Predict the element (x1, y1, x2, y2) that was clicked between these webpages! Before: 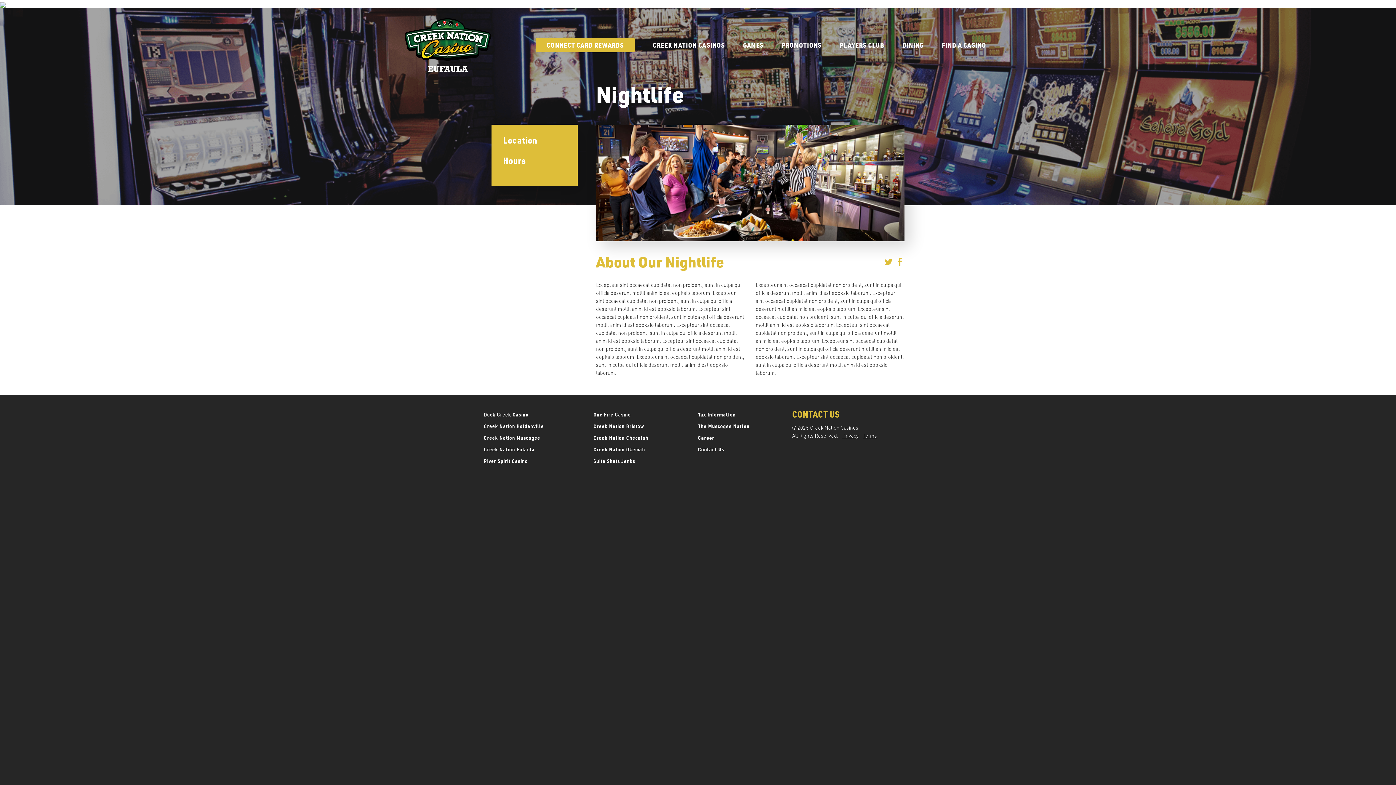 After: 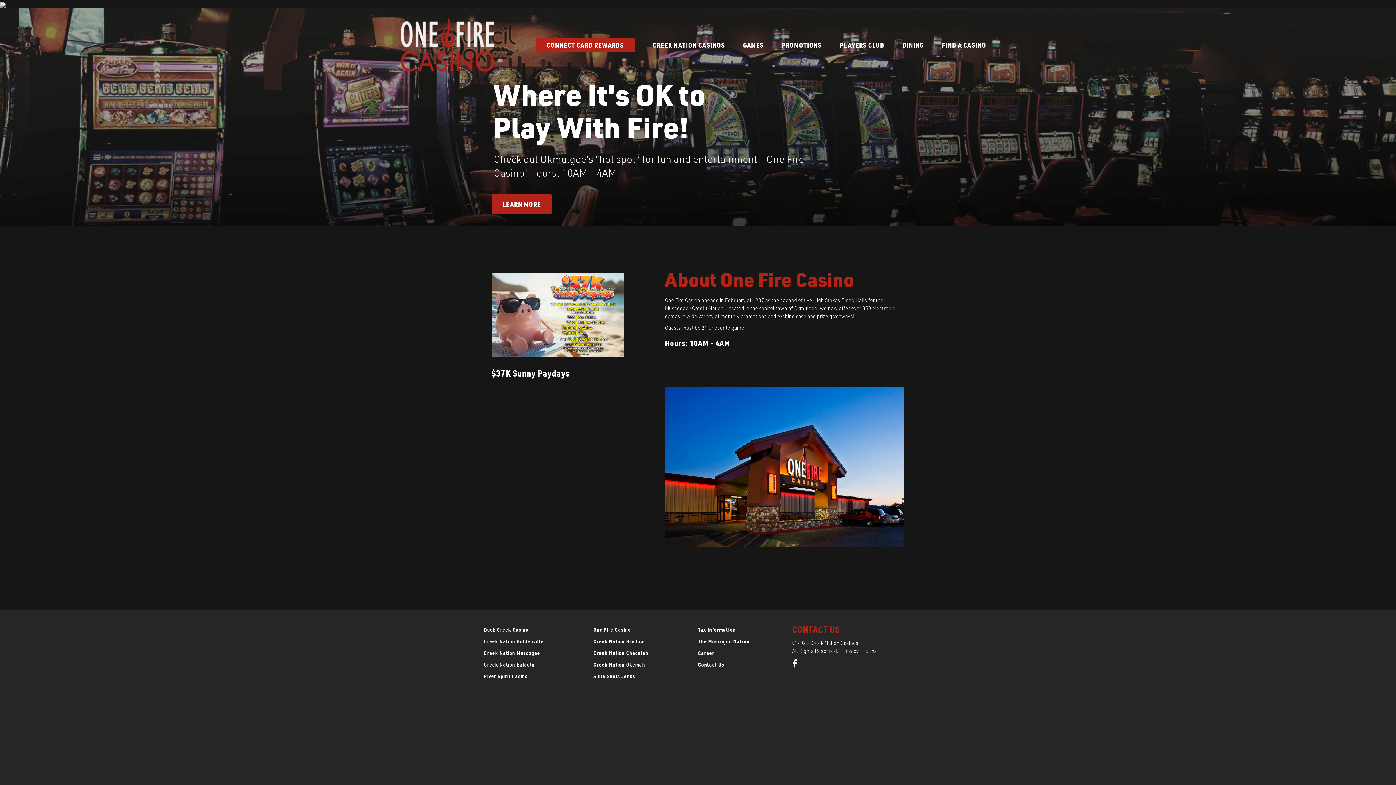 Action: bbox: (593, 409, 631, 420) label: One Fire Casino